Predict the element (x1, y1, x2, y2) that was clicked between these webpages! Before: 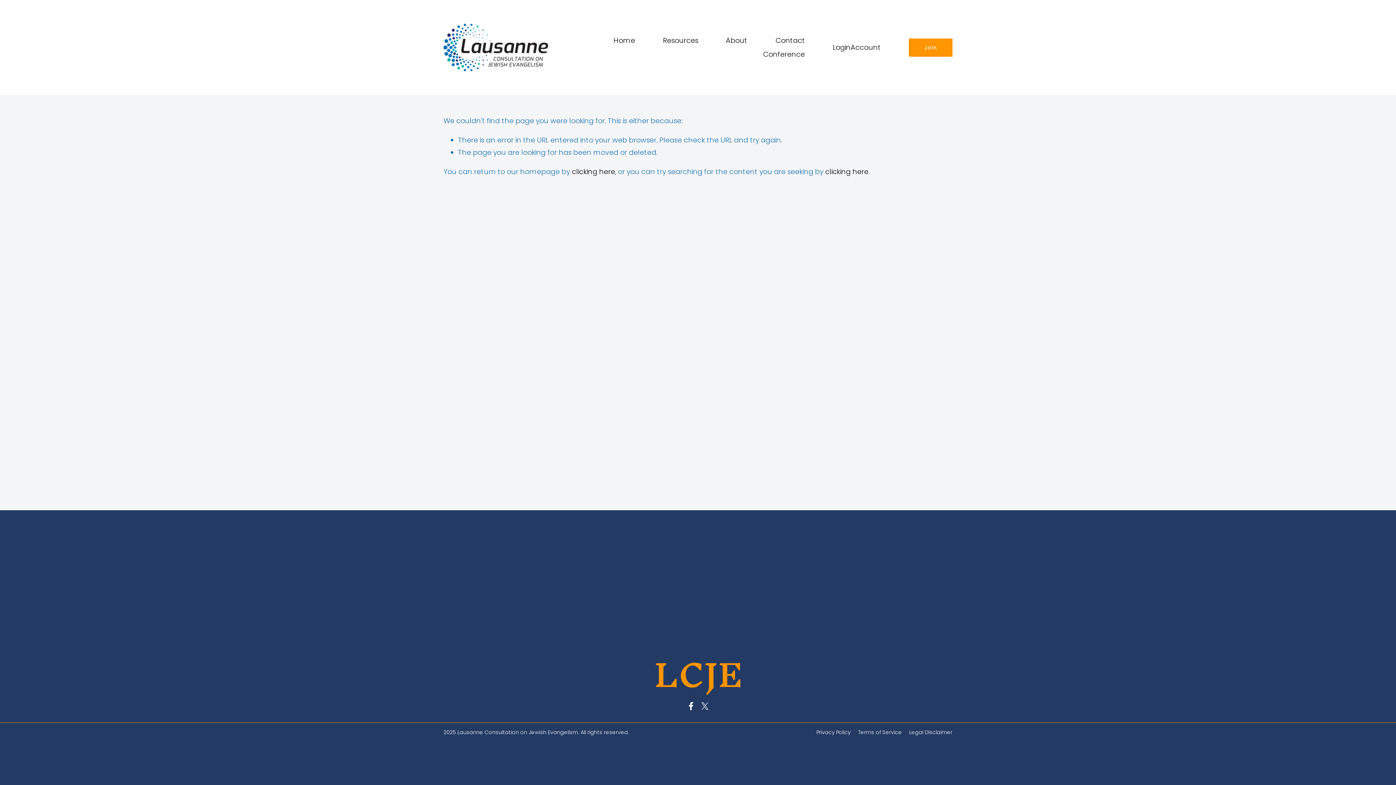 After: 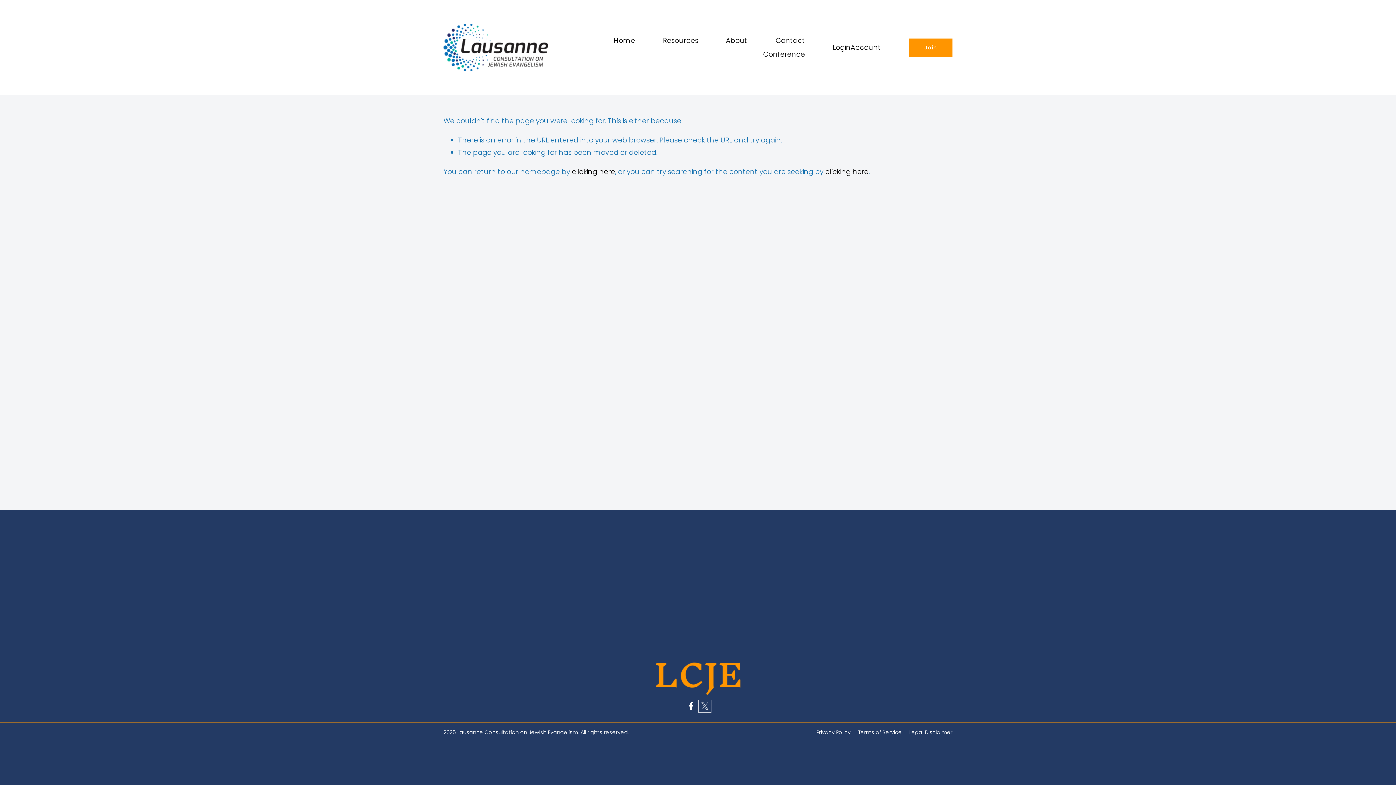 Action: label: X bbox: (700, 702, 709, 710)